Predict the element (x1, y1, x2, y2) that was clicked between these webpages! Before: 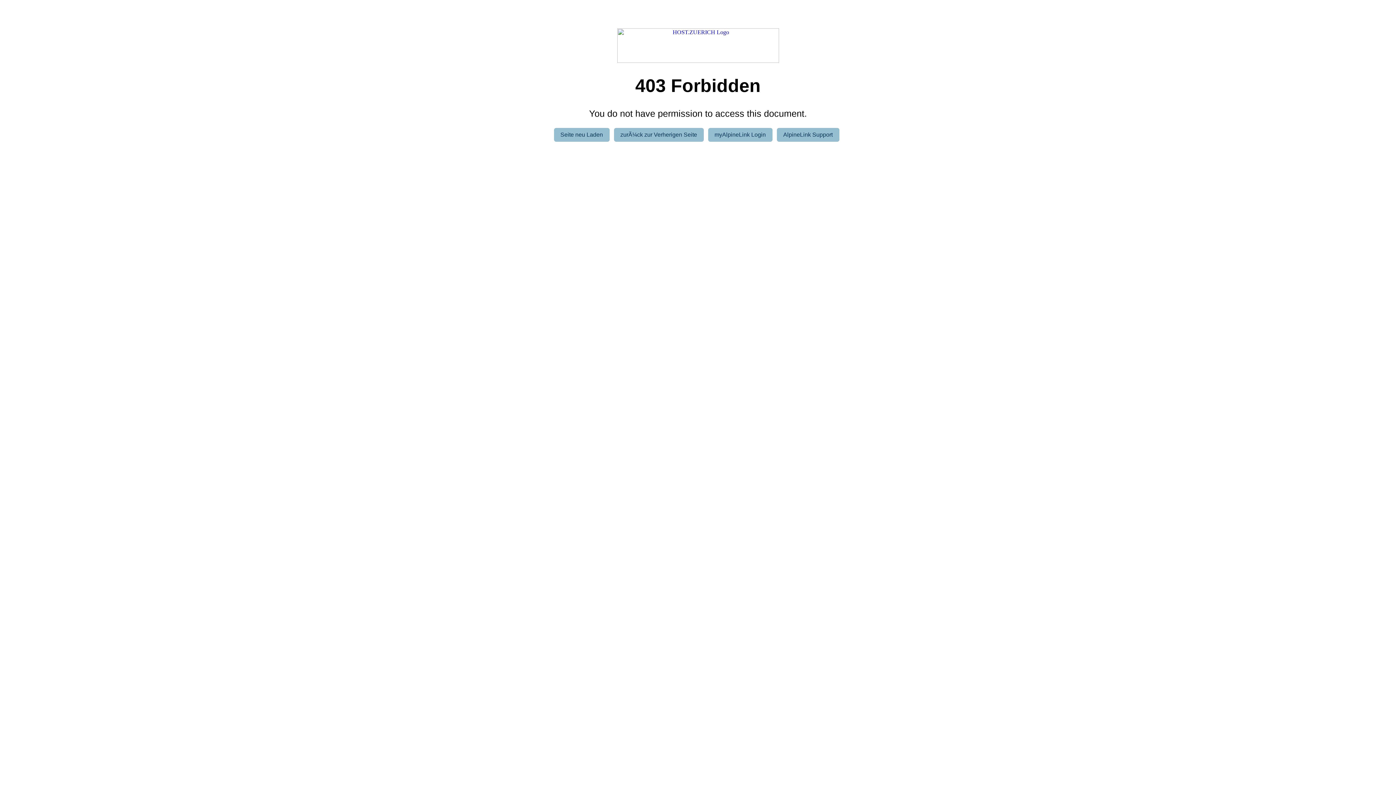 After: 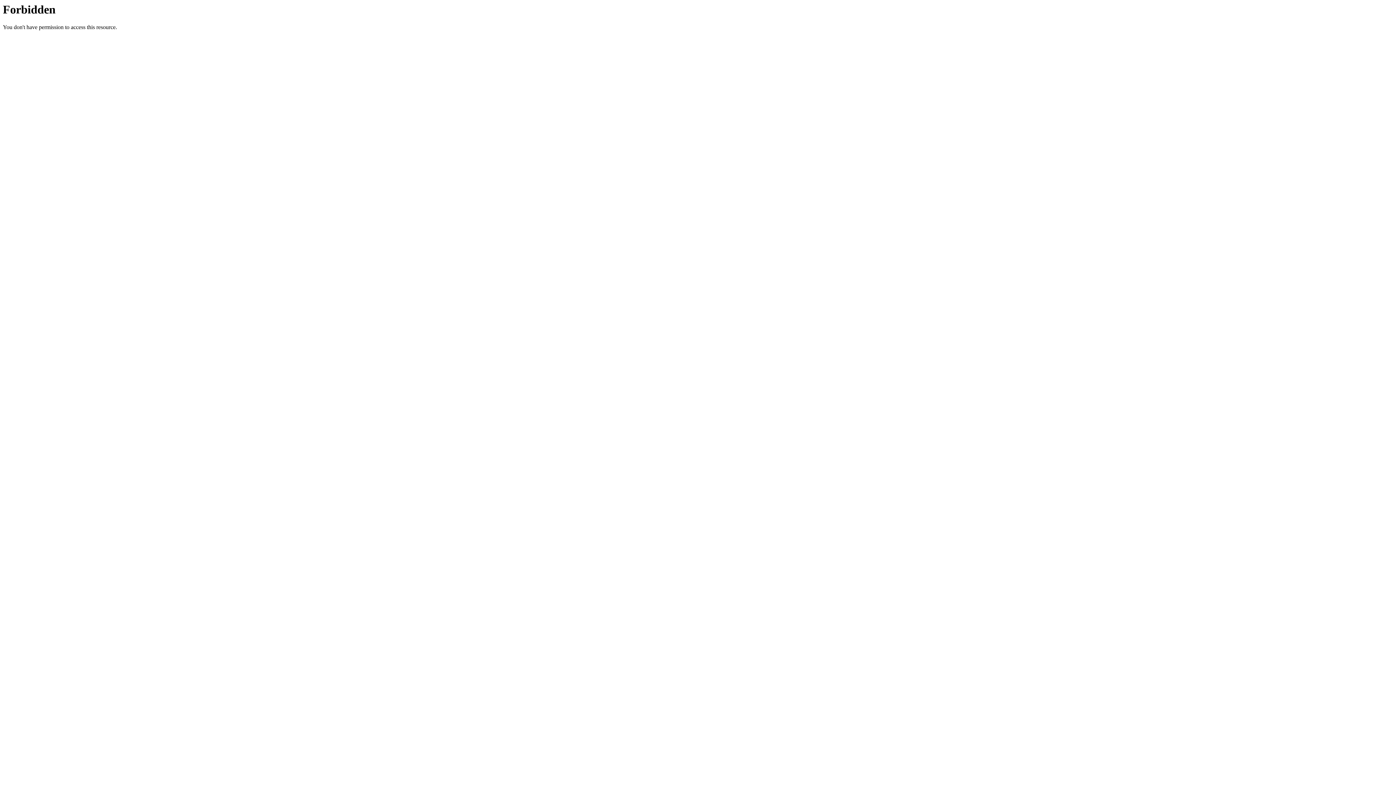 Action: bbox: (708, 128, 772, 141) label: myAlpineLink Login